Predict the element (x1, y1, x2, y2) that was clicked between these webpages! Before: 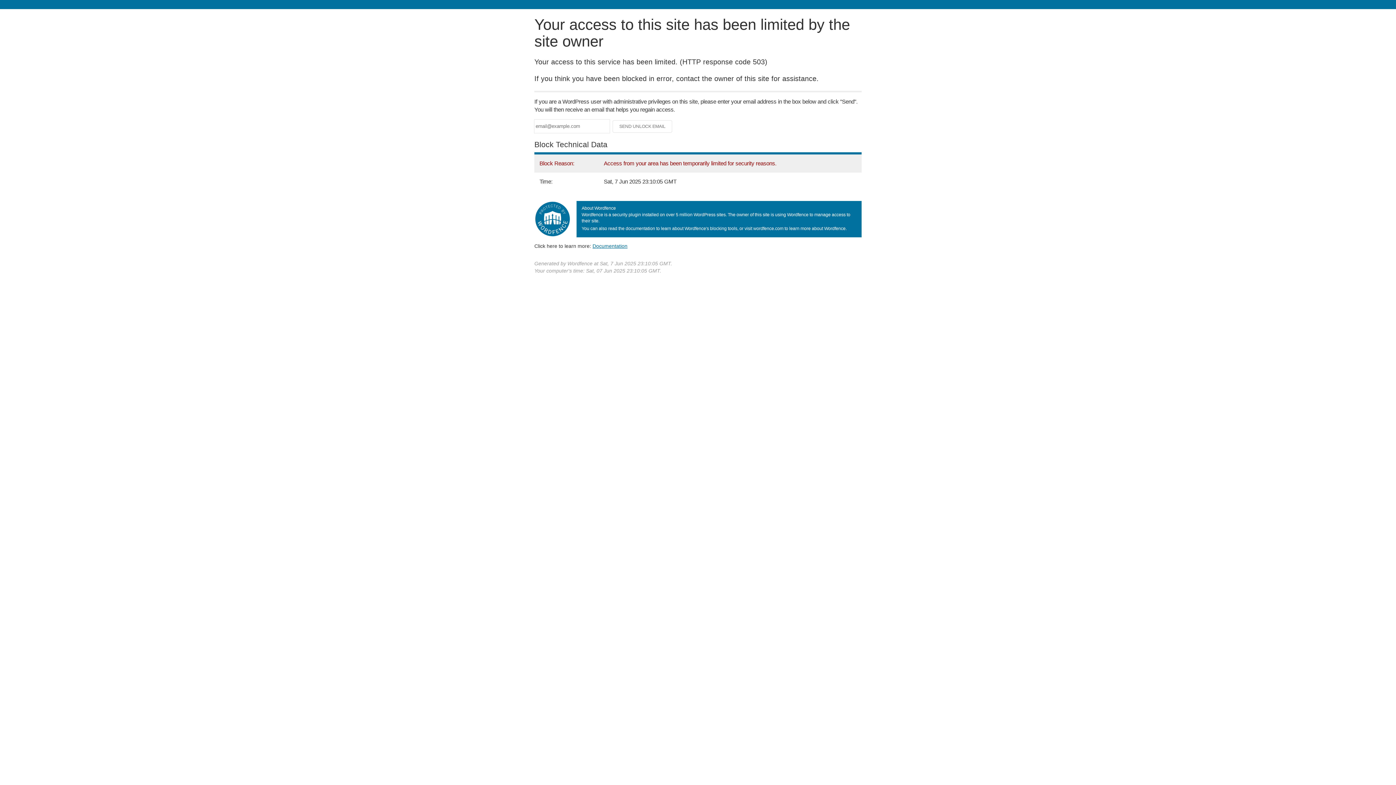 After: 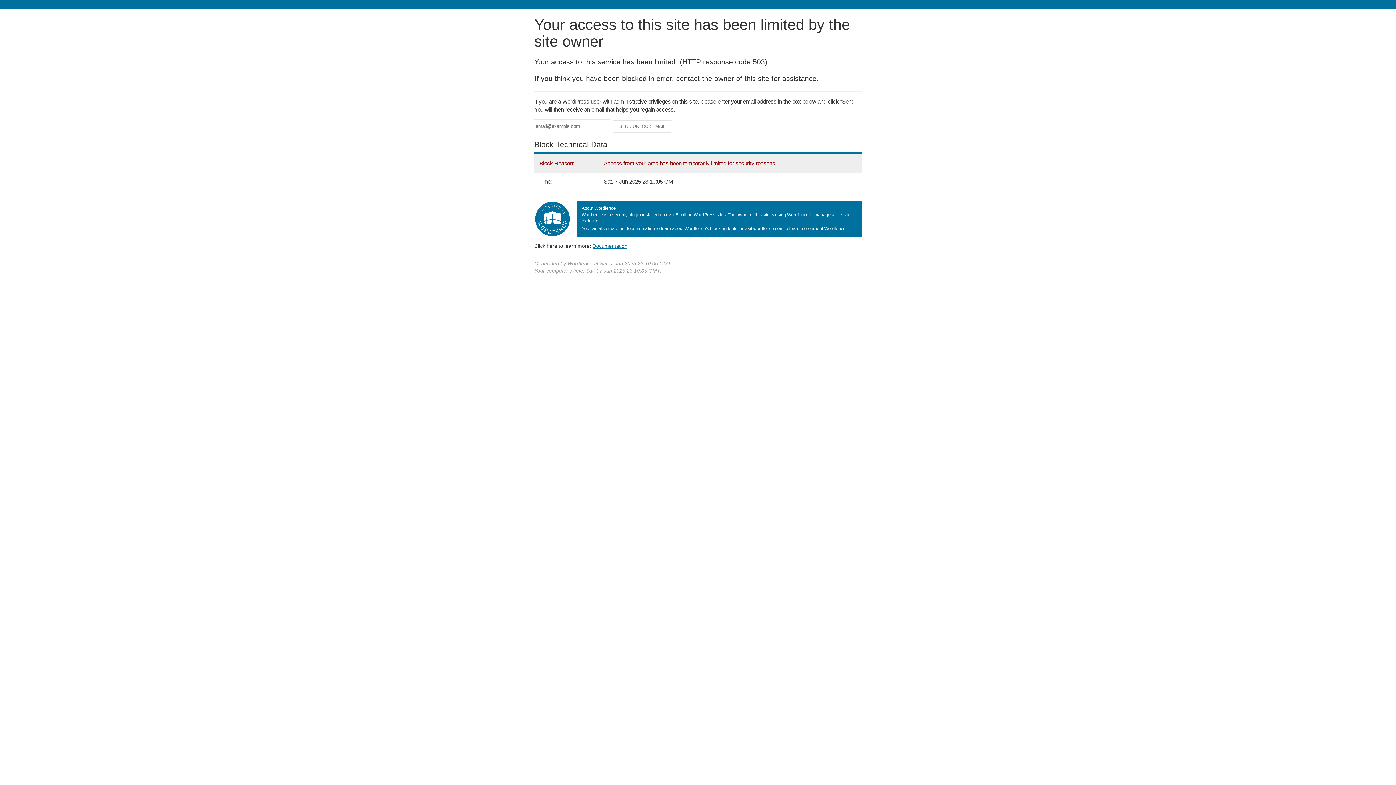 Action: label: Documentation bbox: (592, 243, 627, 248)